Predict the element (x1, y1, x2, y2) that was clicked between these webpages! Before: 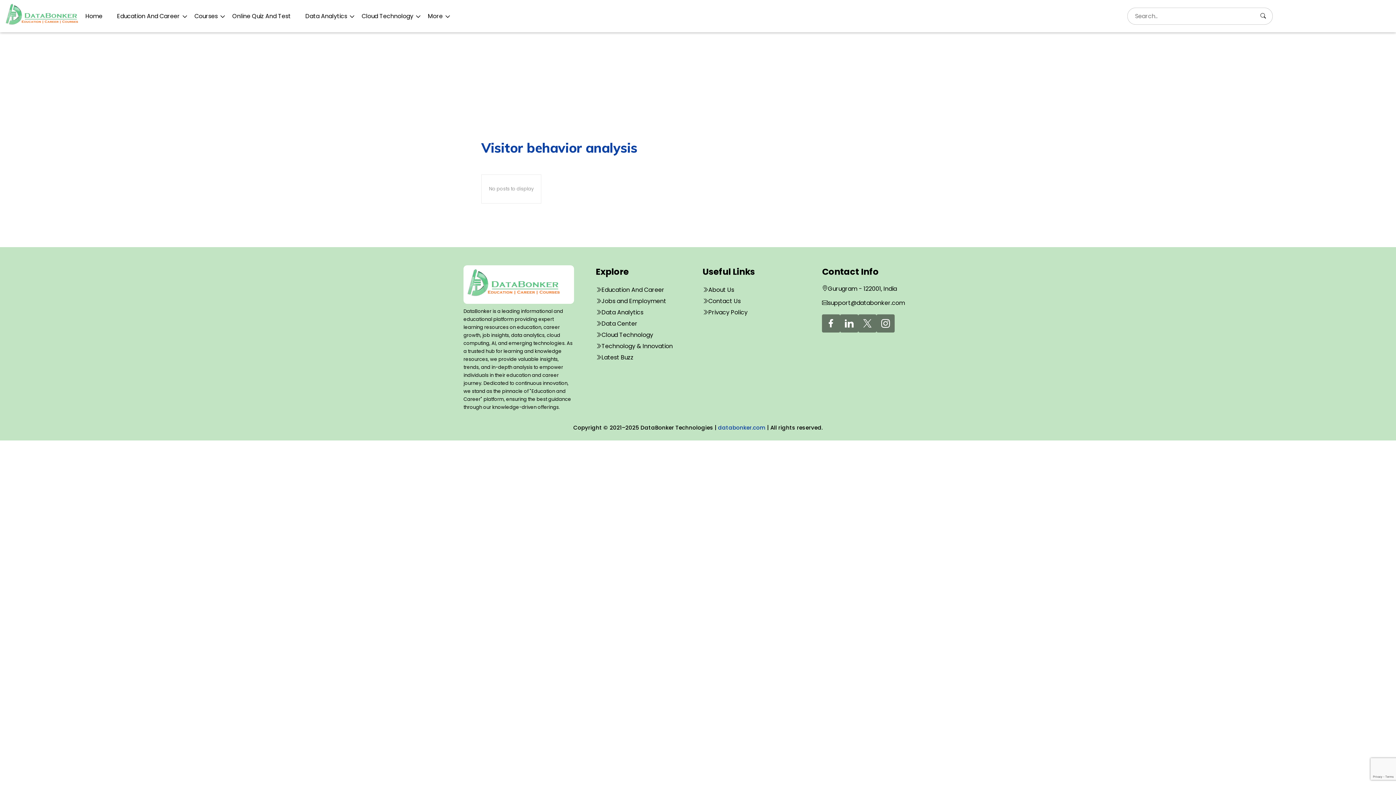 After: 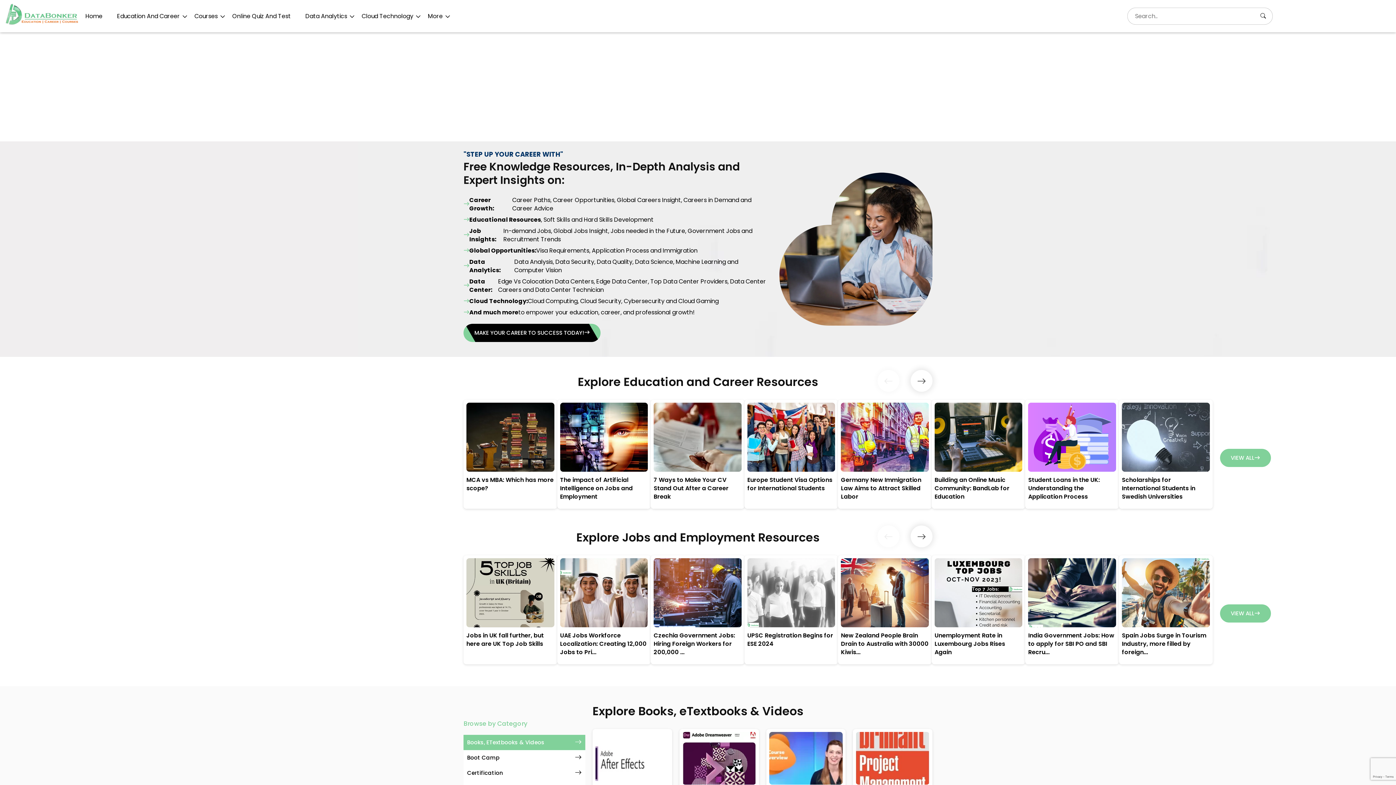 Action: bbox: (467, 269, 560, 300)